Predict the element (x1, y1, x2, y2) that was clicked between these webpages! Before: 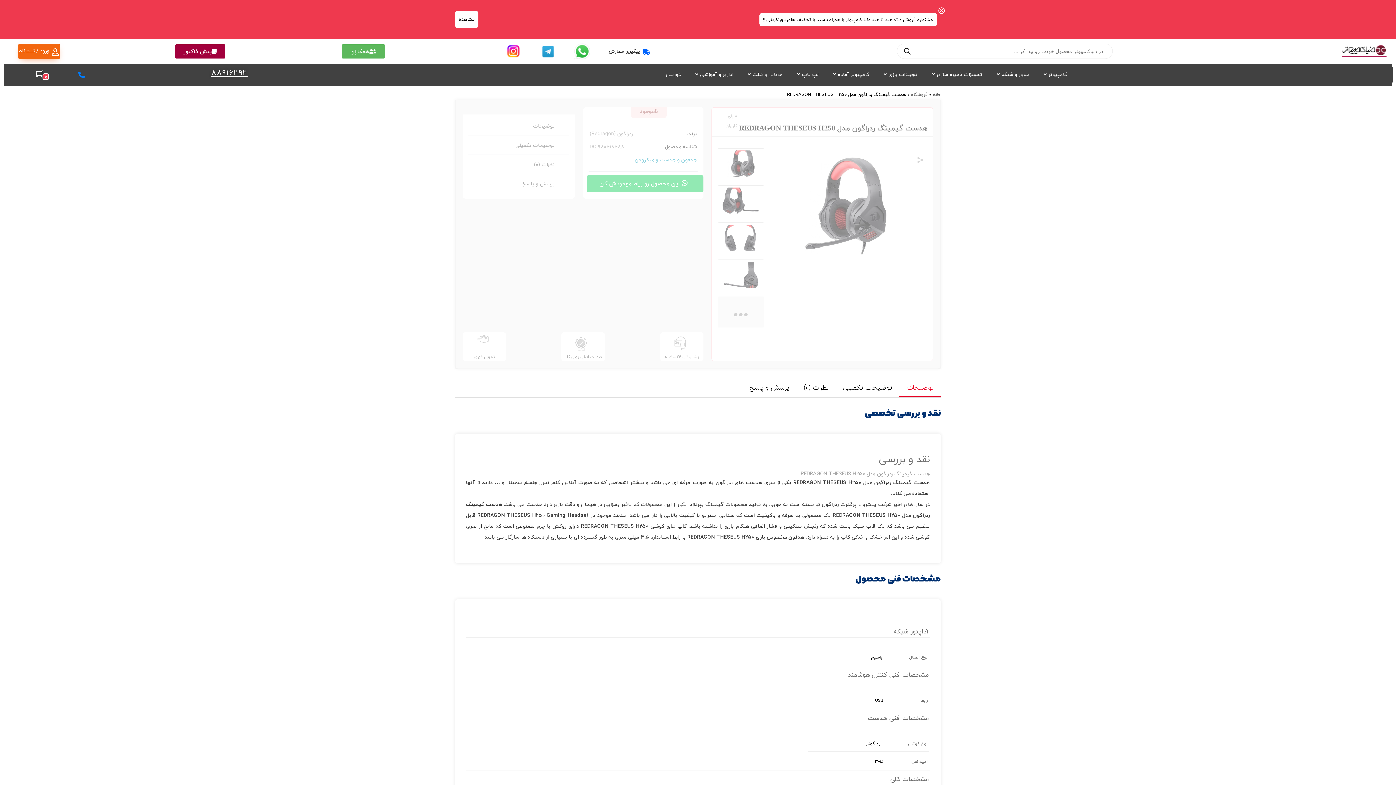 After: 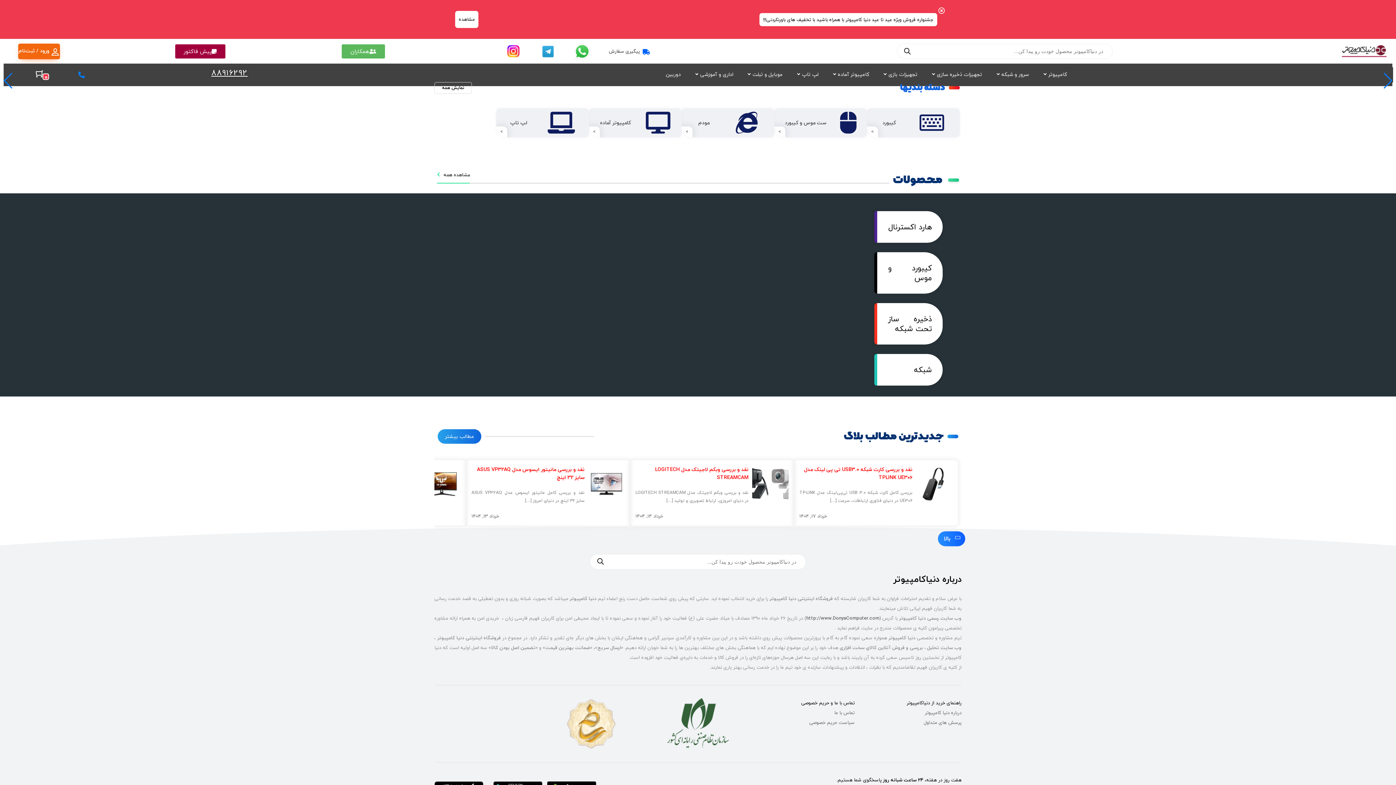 Action: label: خانه bbox: (933, 90, 941, 98)